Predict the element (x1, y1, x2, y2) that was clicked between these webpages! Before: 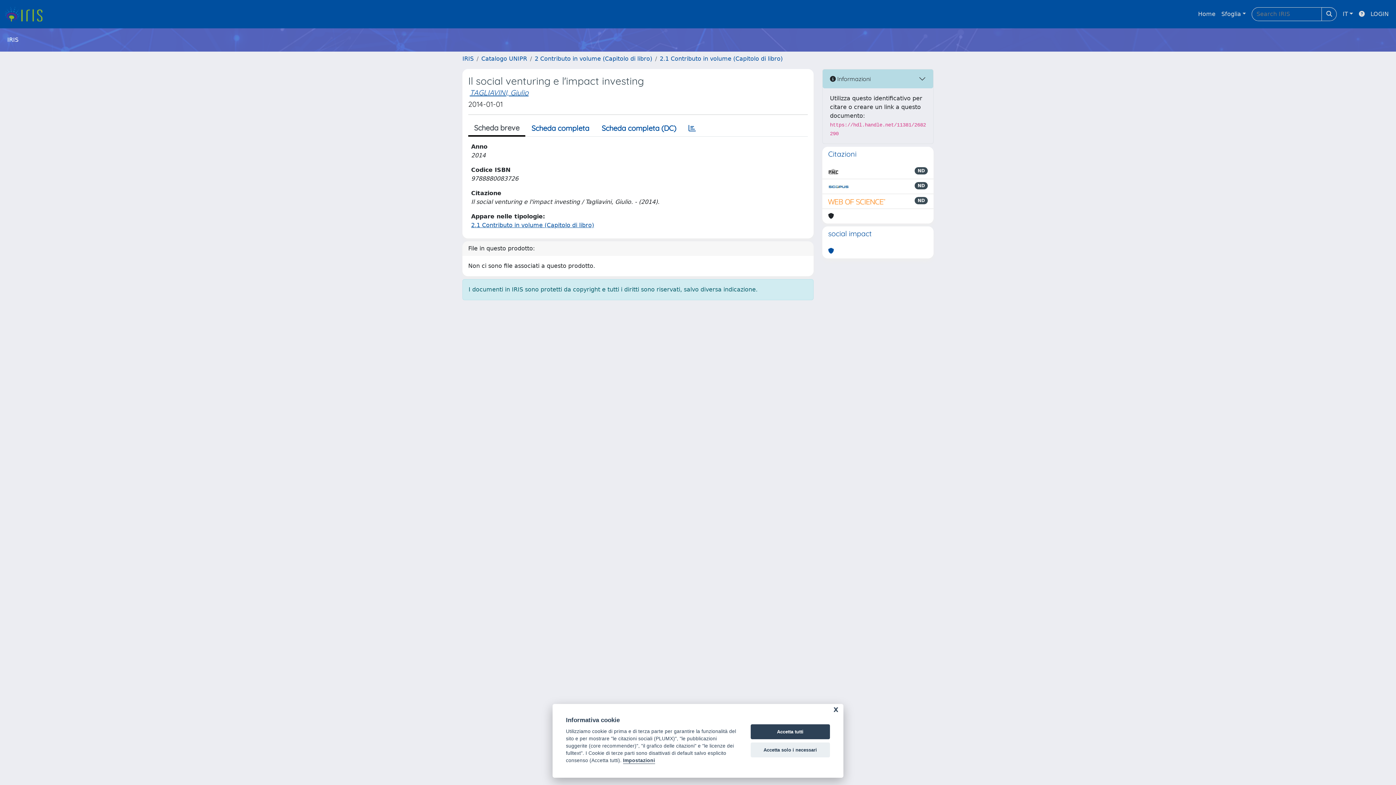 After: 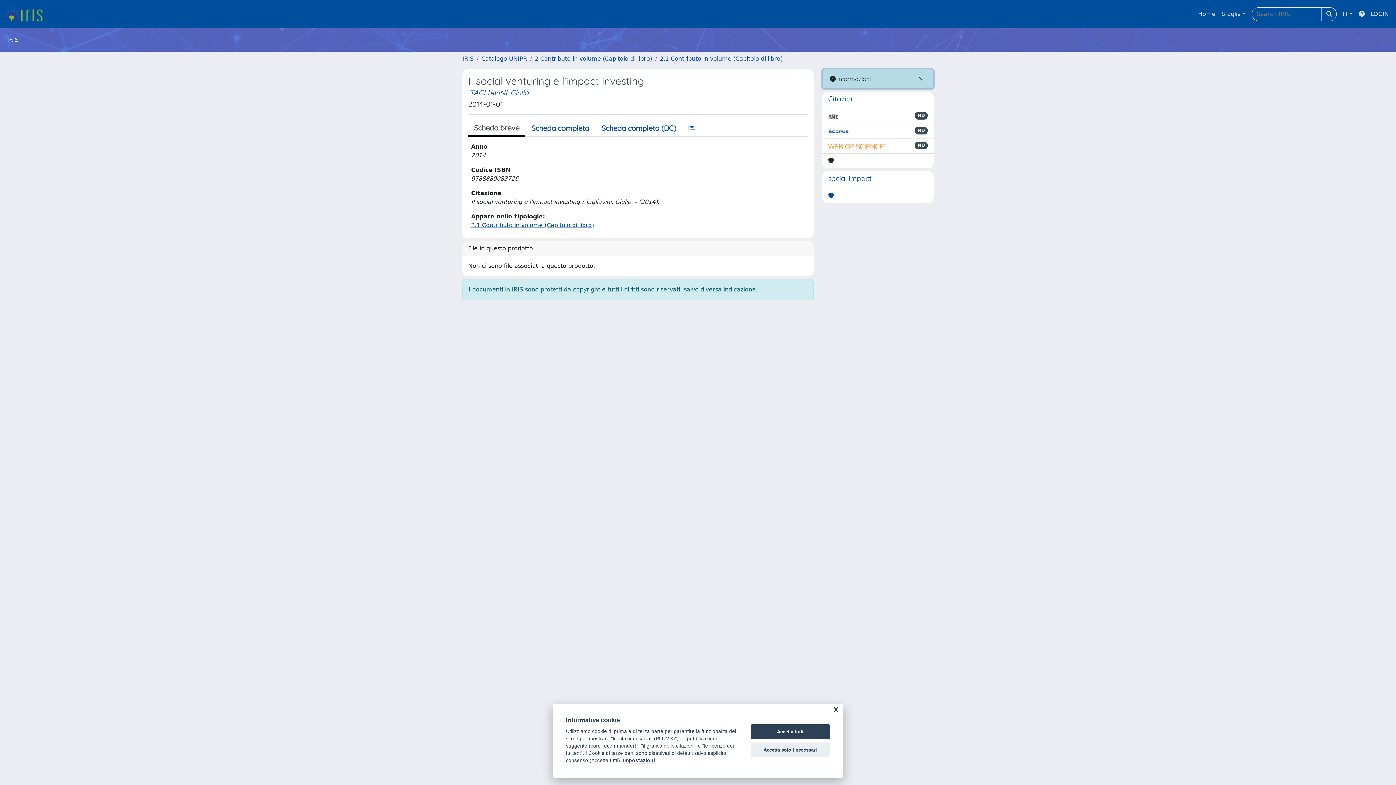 Action: bbox: (822, 69, 933, 88) label:  Informazioni